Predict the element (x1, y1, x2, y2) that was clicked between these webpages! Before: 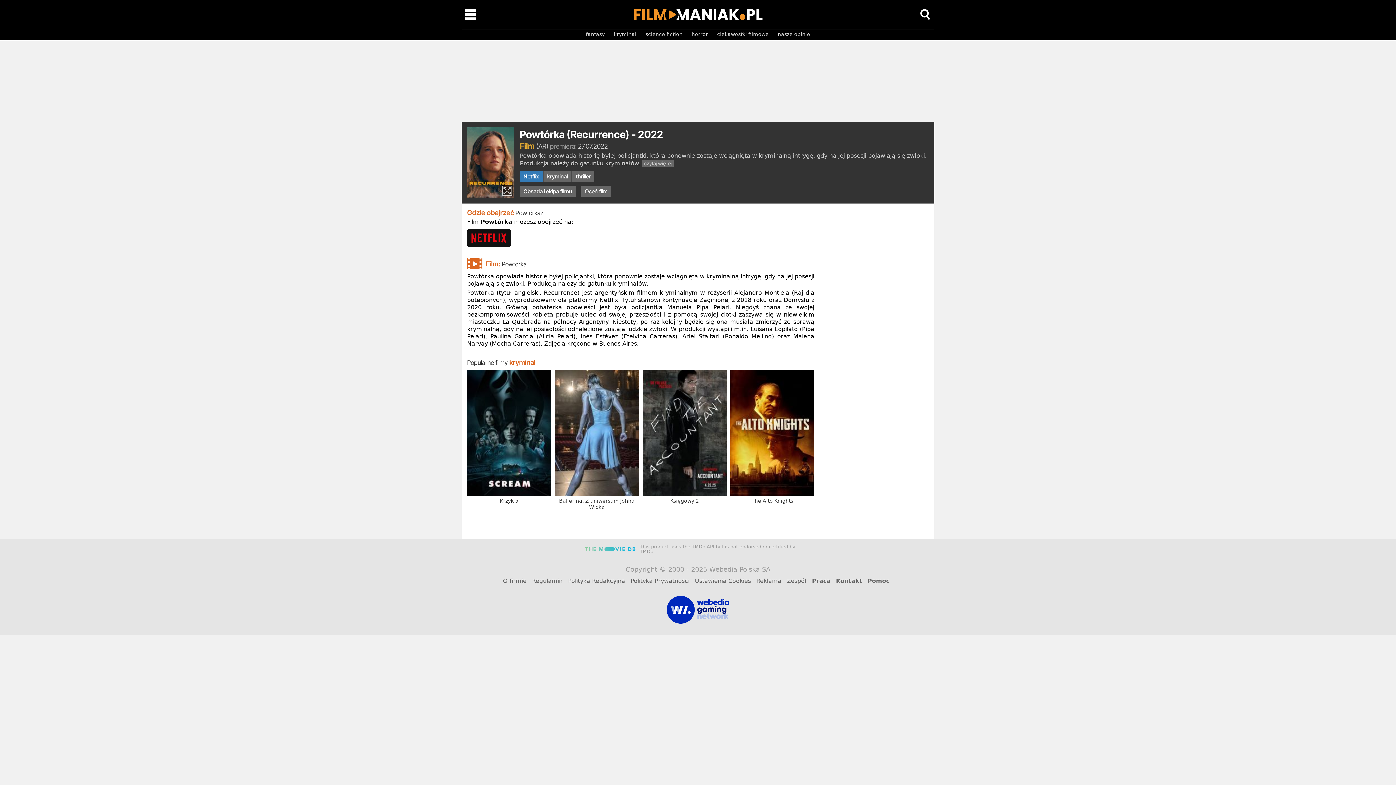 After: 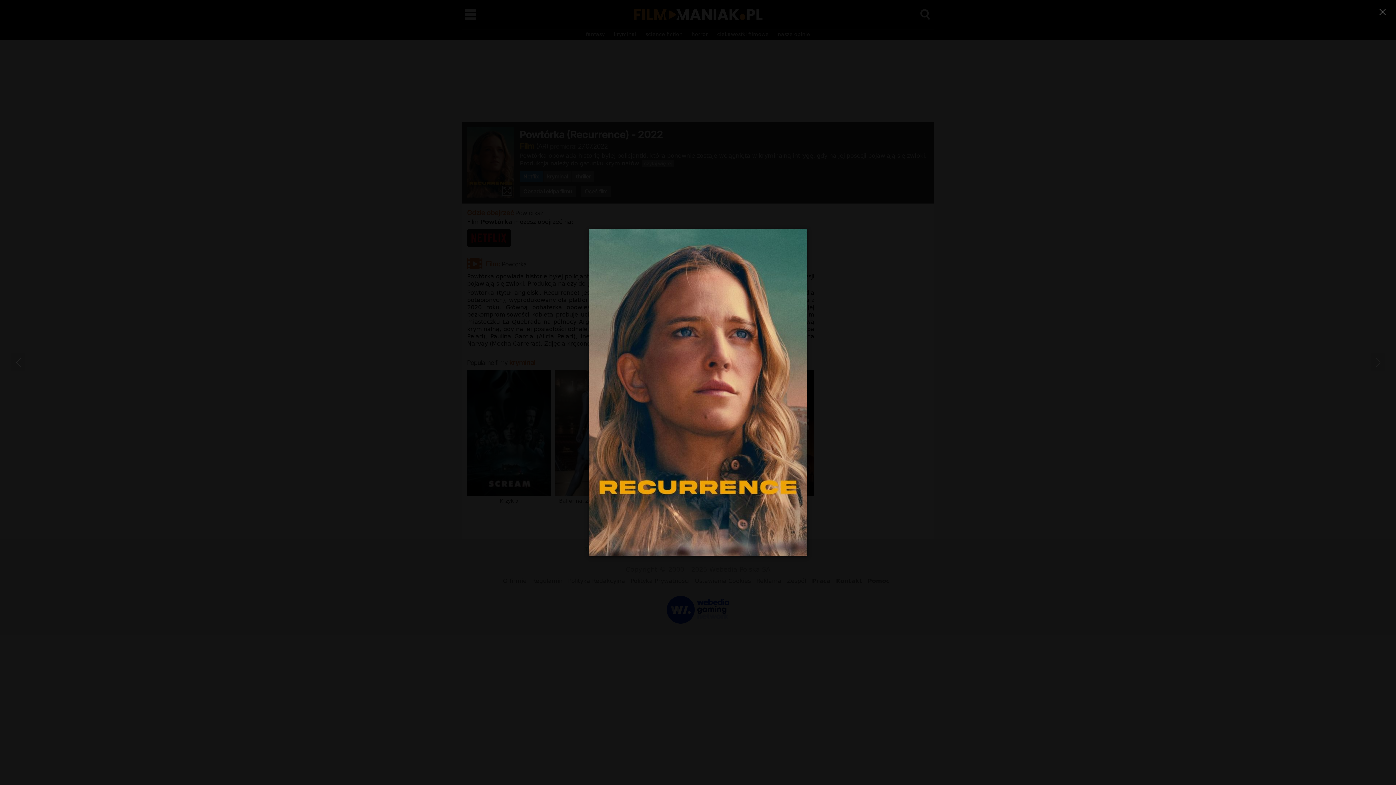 Action: bbox: (467, 127, 514, 198)